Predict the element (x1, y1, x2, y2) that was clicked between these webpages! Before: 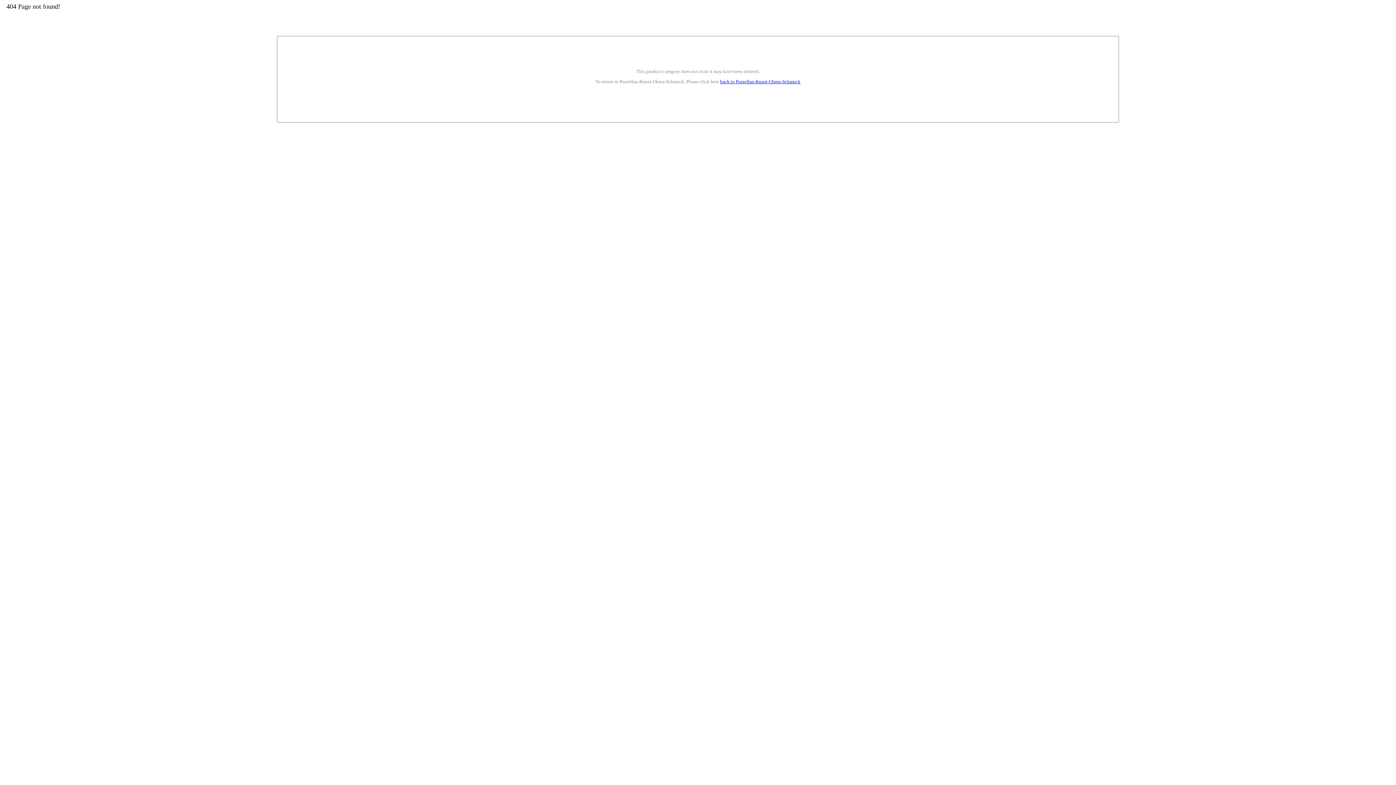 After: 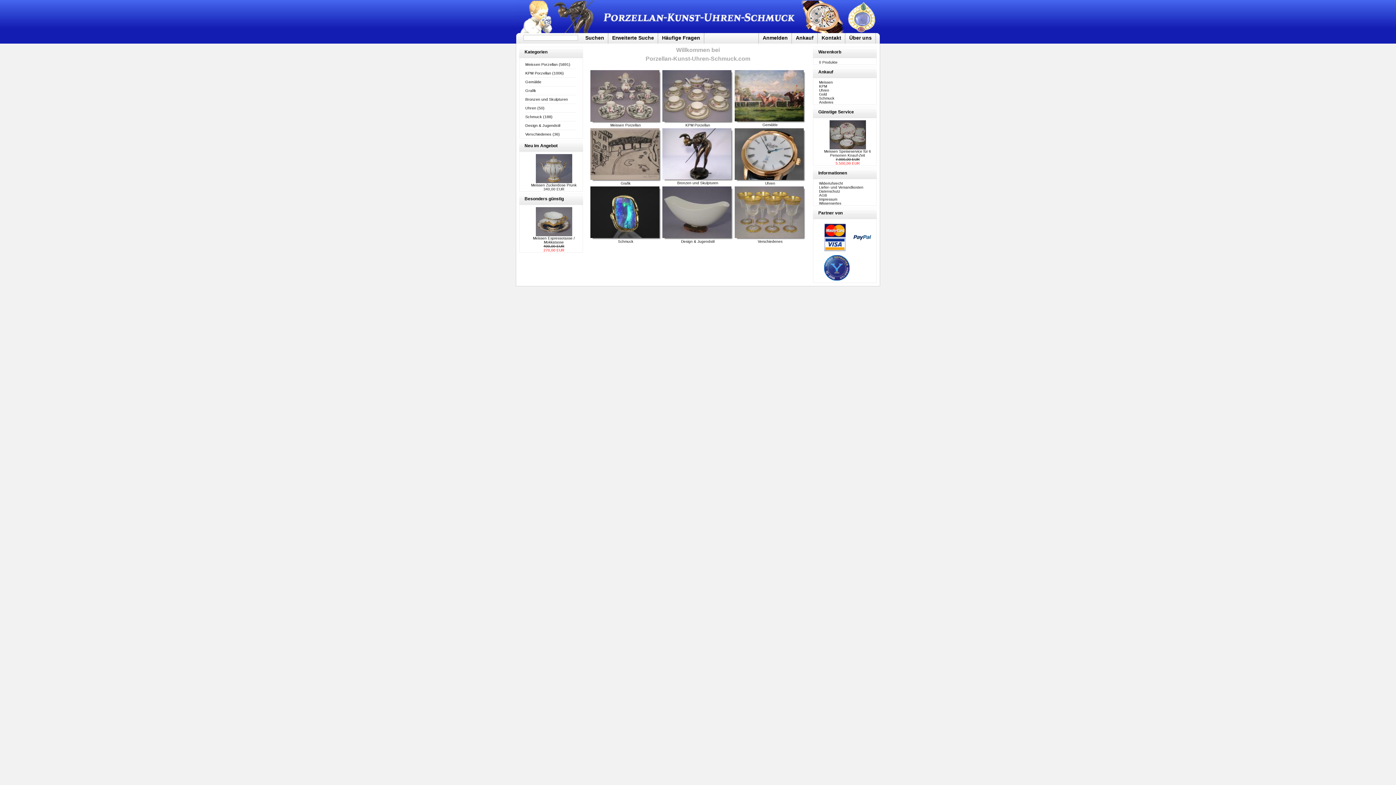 Action: bbox: (720, 79, 800, 84) label: back to Porzellan-Kunst-Uhren-Schmuck